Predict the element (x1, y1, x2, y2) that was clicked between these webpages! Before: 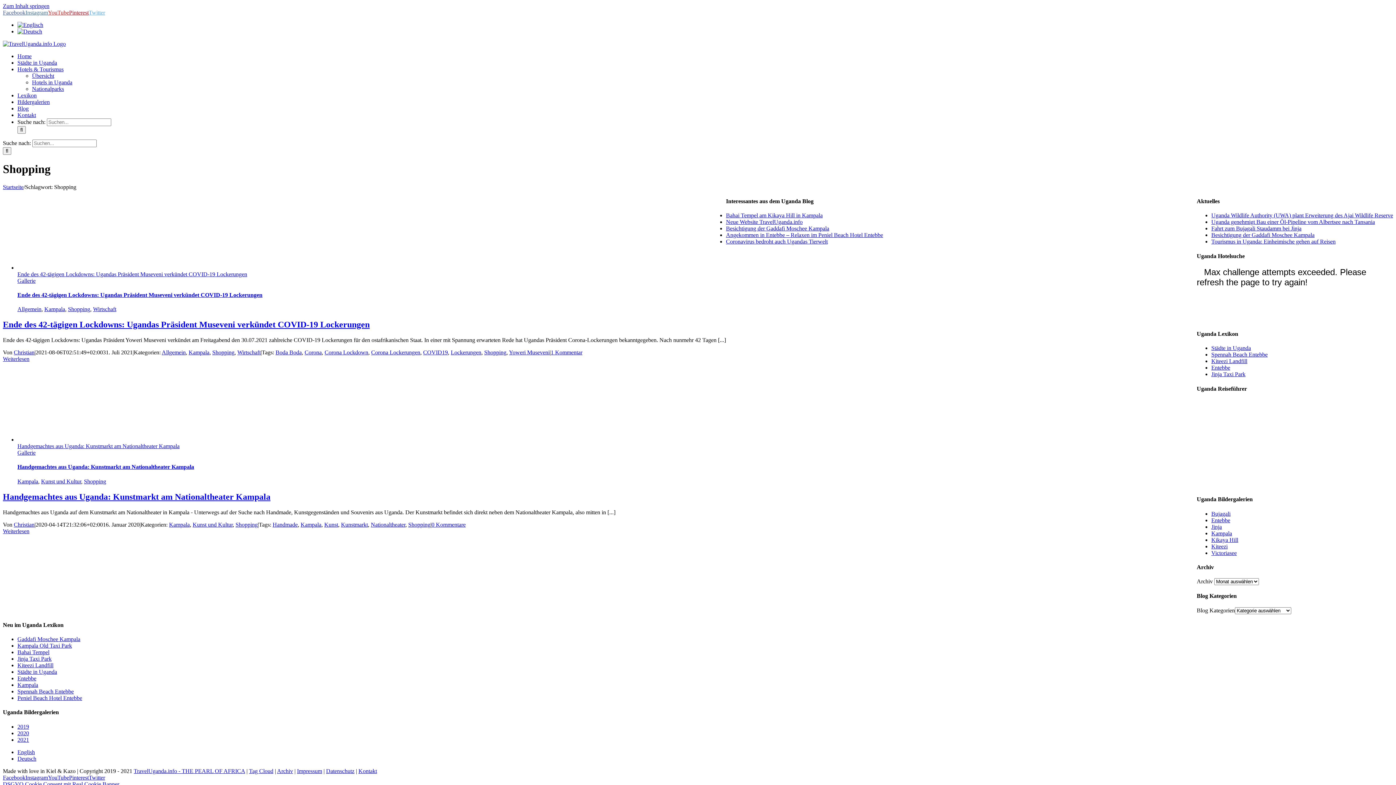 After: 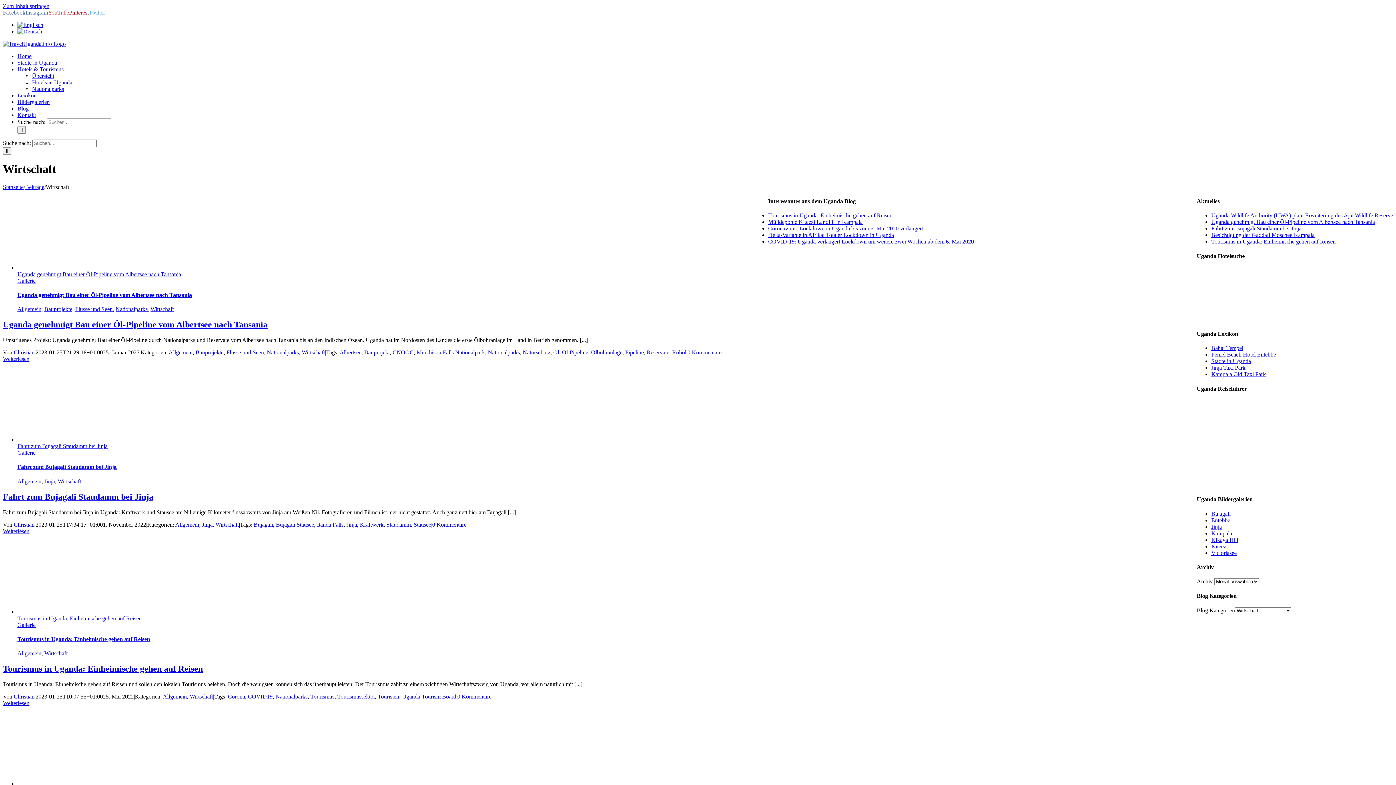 Action: bbox: (237, 349, 260, 355) label: Wirtschaft